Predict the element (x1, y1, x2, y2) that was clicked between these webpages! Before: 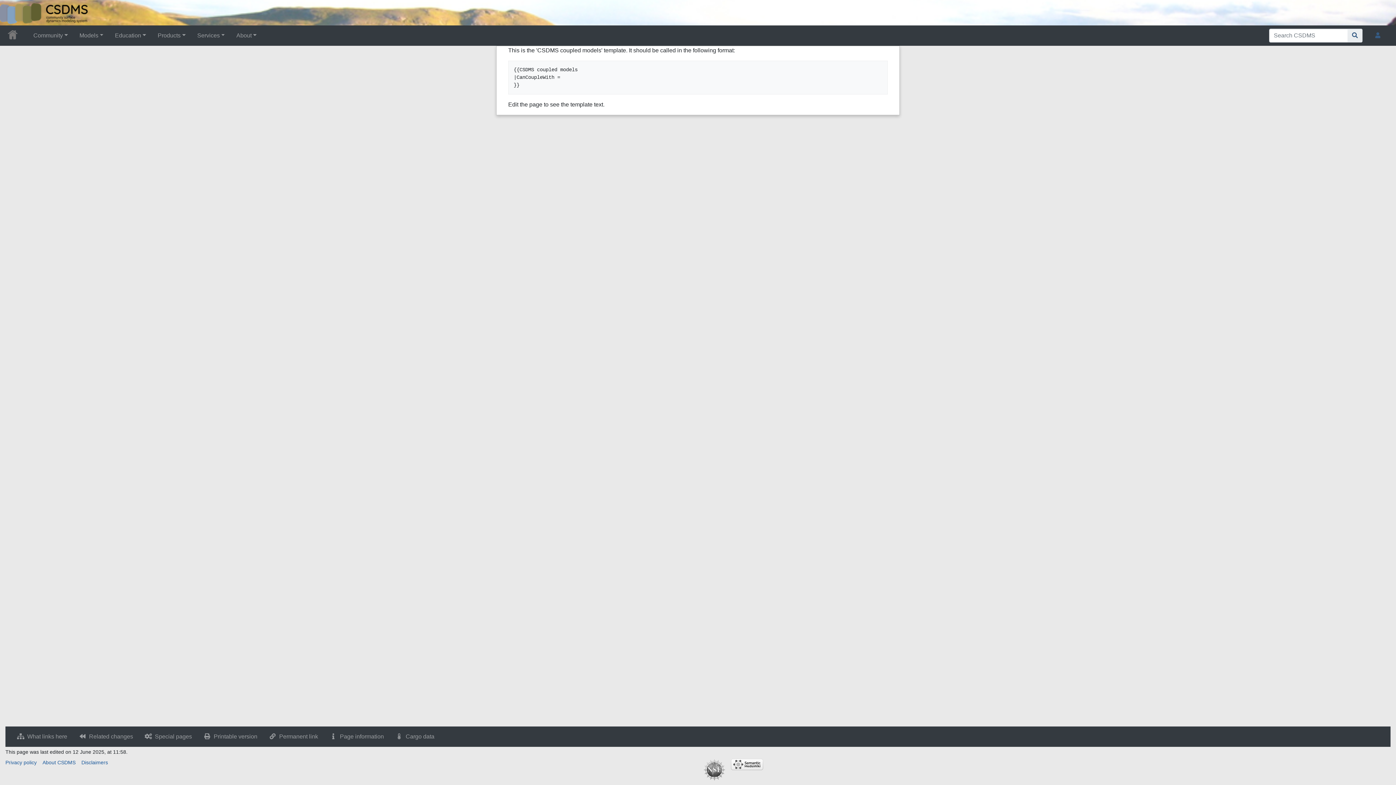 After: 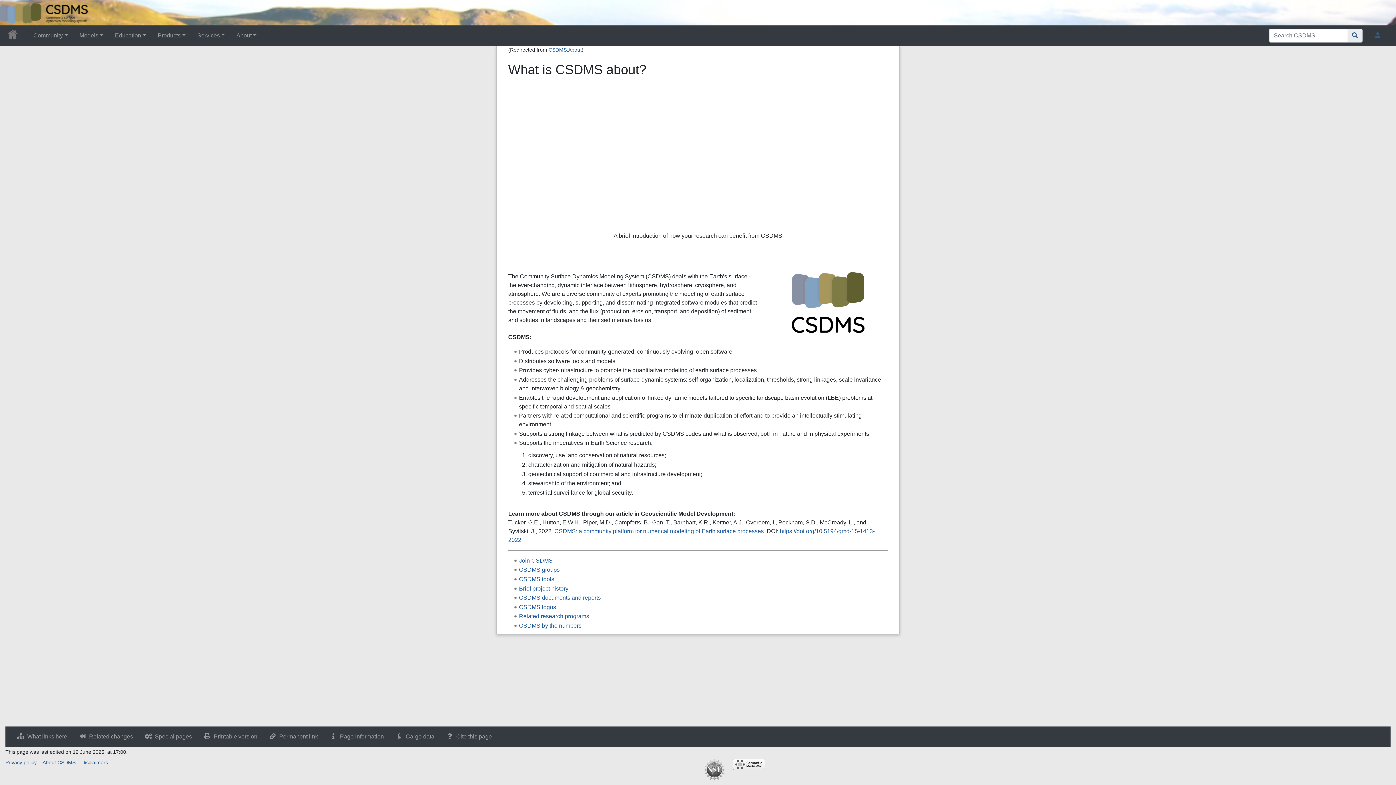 Action: label: About CSDMS bbox: (42, 760, 75, 765)